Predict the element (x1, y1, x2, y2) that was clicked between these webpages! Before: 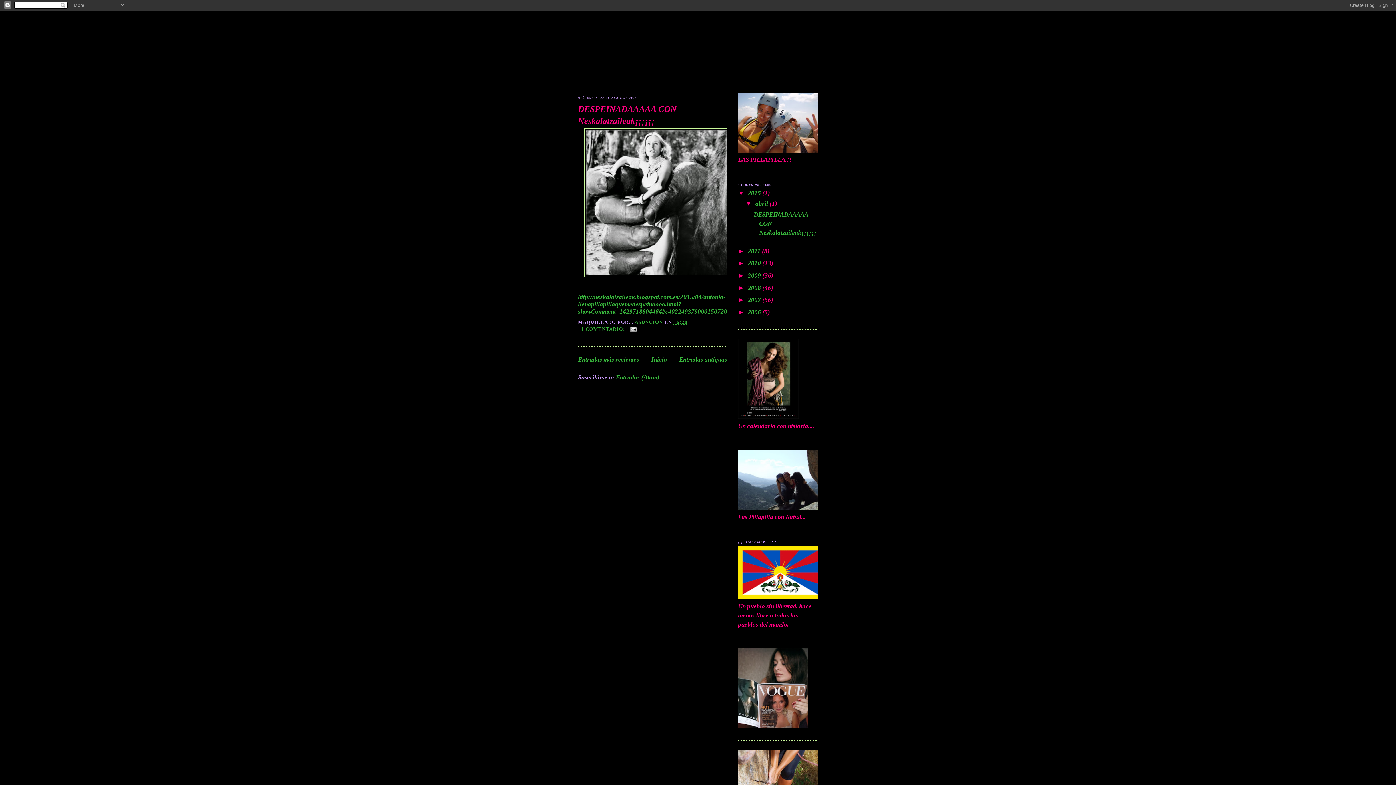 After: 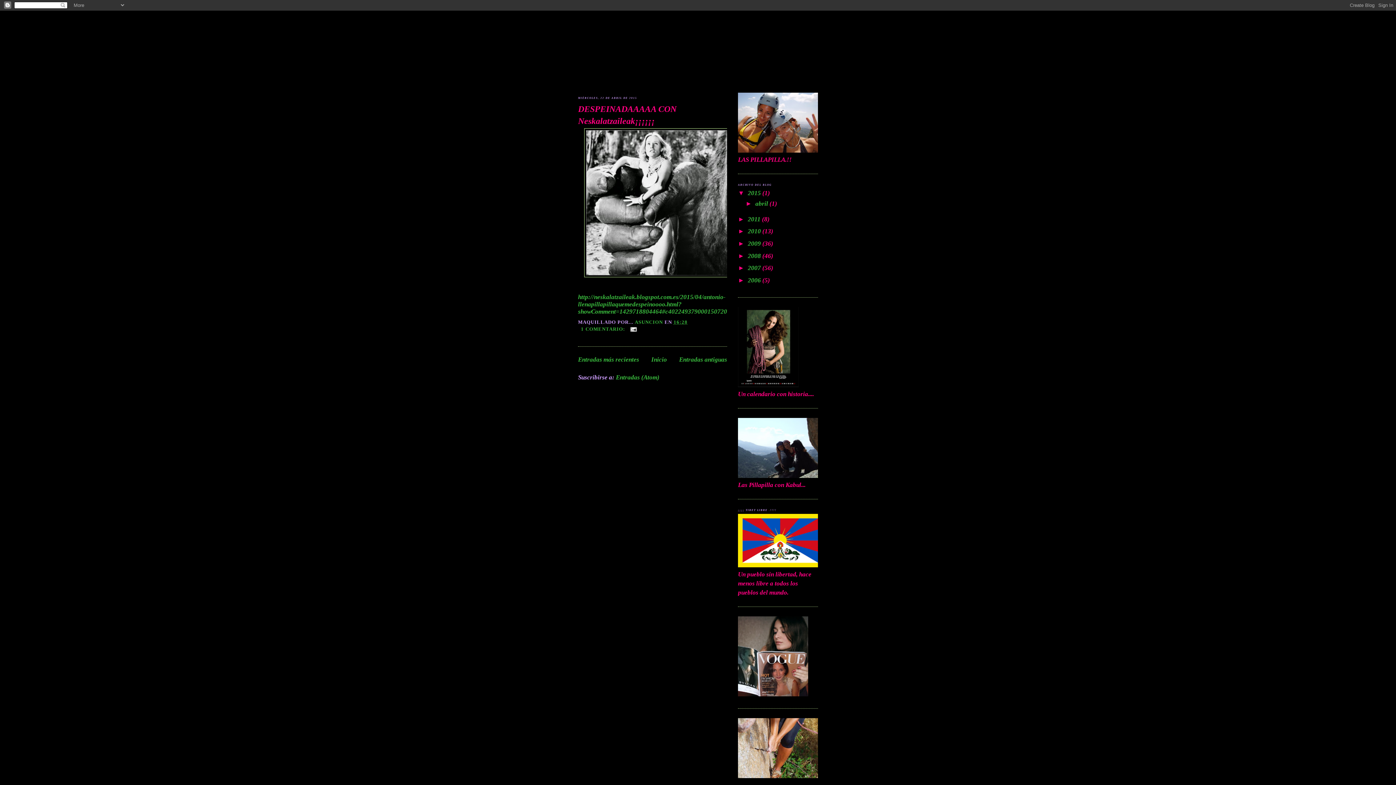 Action: label: ▼   bbox: (745, 200, 755, 207)